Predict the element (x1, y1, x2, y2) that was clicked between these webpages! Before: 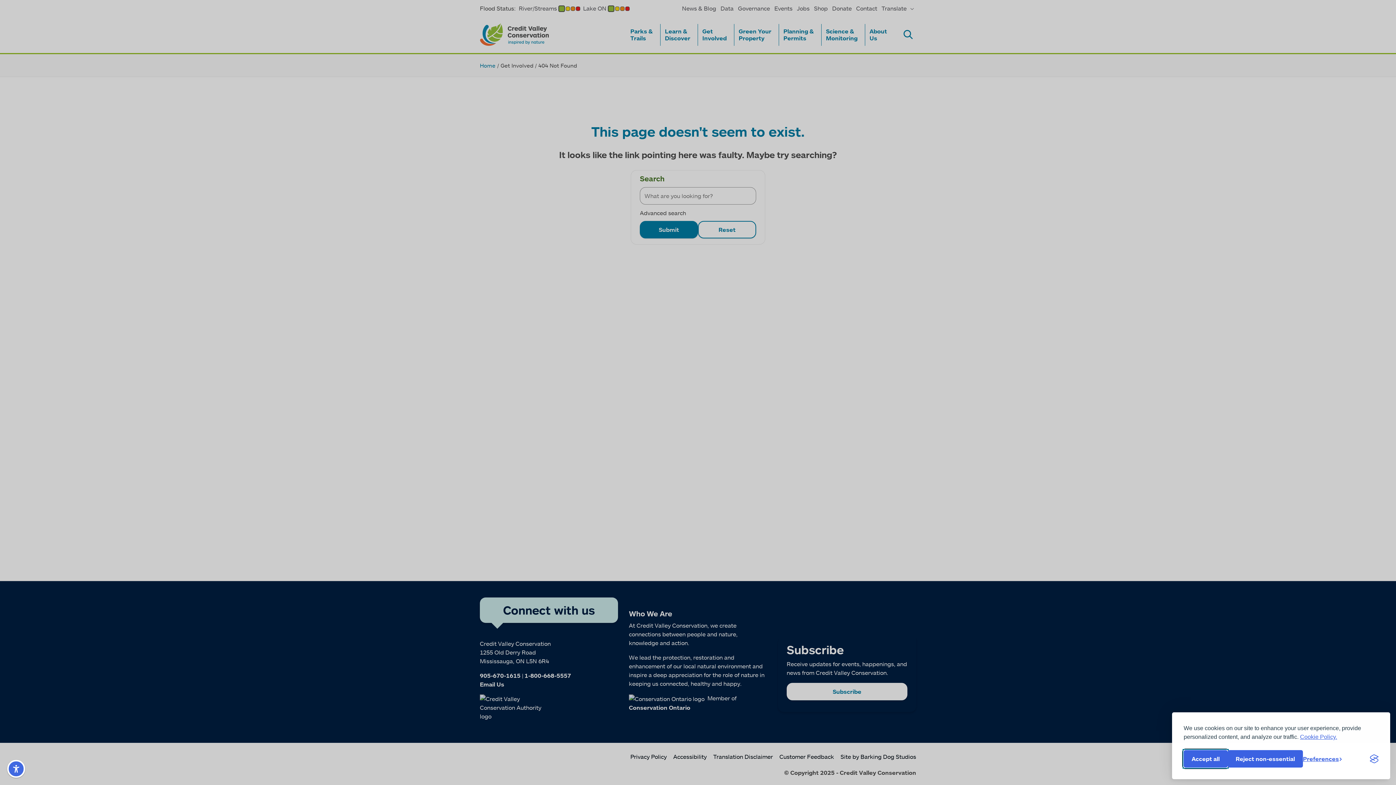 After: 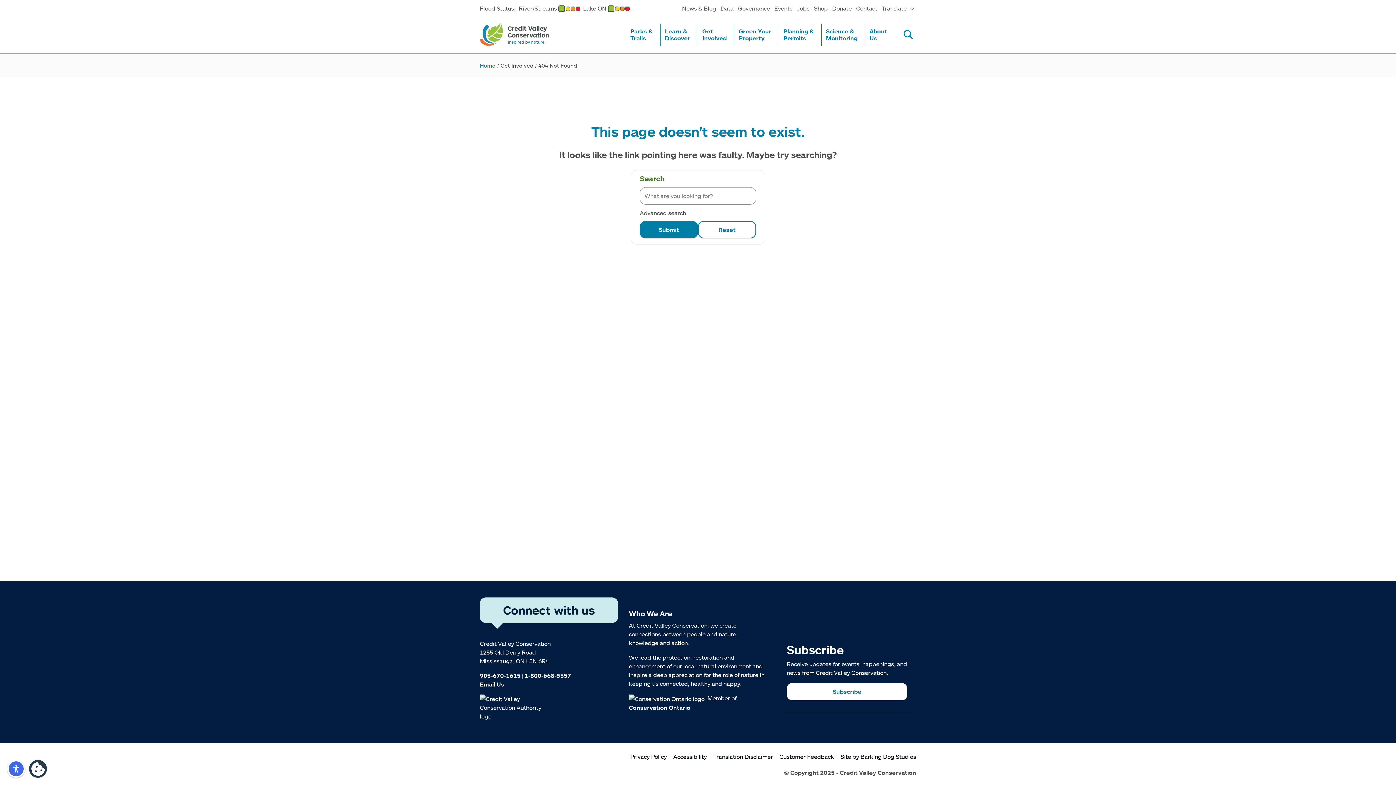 Action: bbox: (1228, 750, 1303, 768) label: Reject non-essential